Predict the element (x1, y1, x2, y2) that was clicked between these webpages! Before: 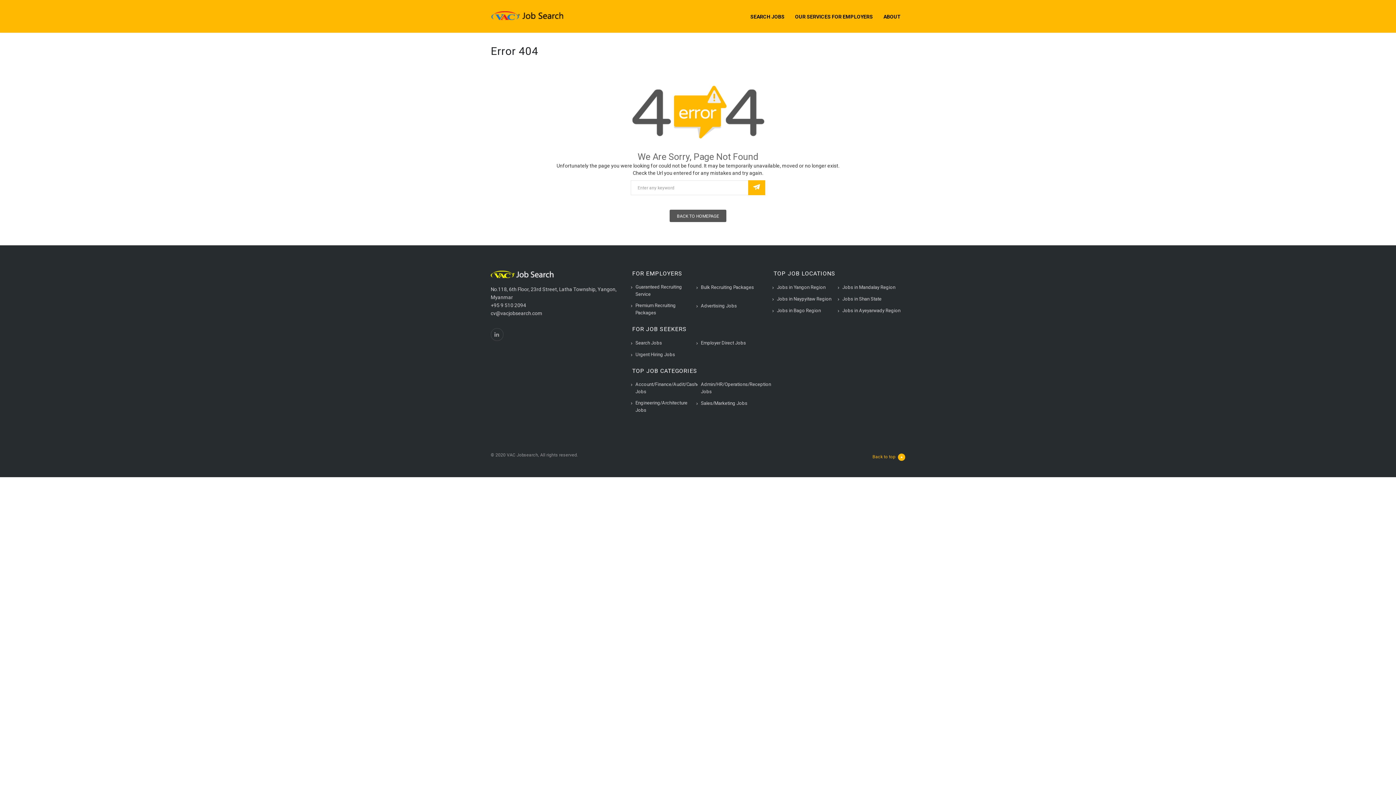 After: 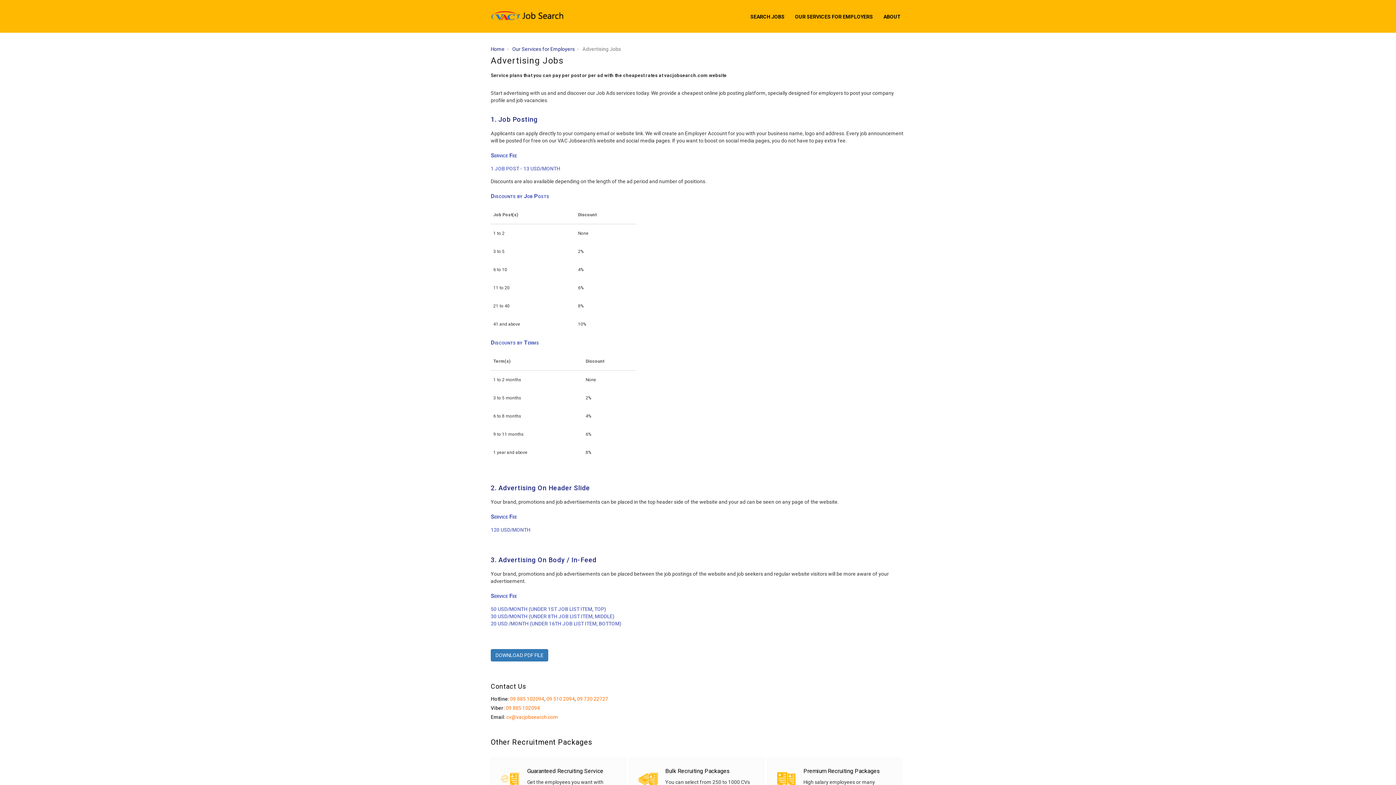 Action: label: Advertising Jobs bbox: (696, 302, 737, 311)